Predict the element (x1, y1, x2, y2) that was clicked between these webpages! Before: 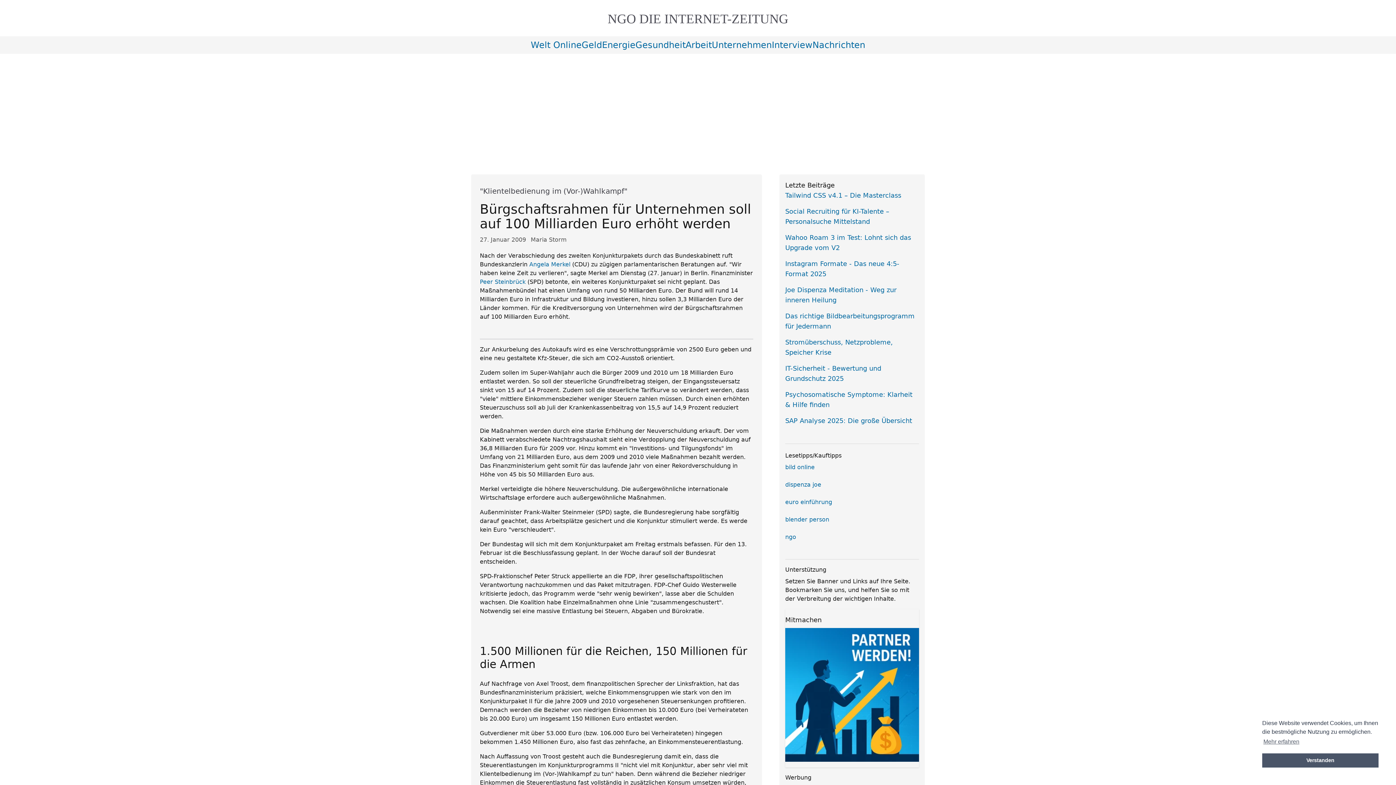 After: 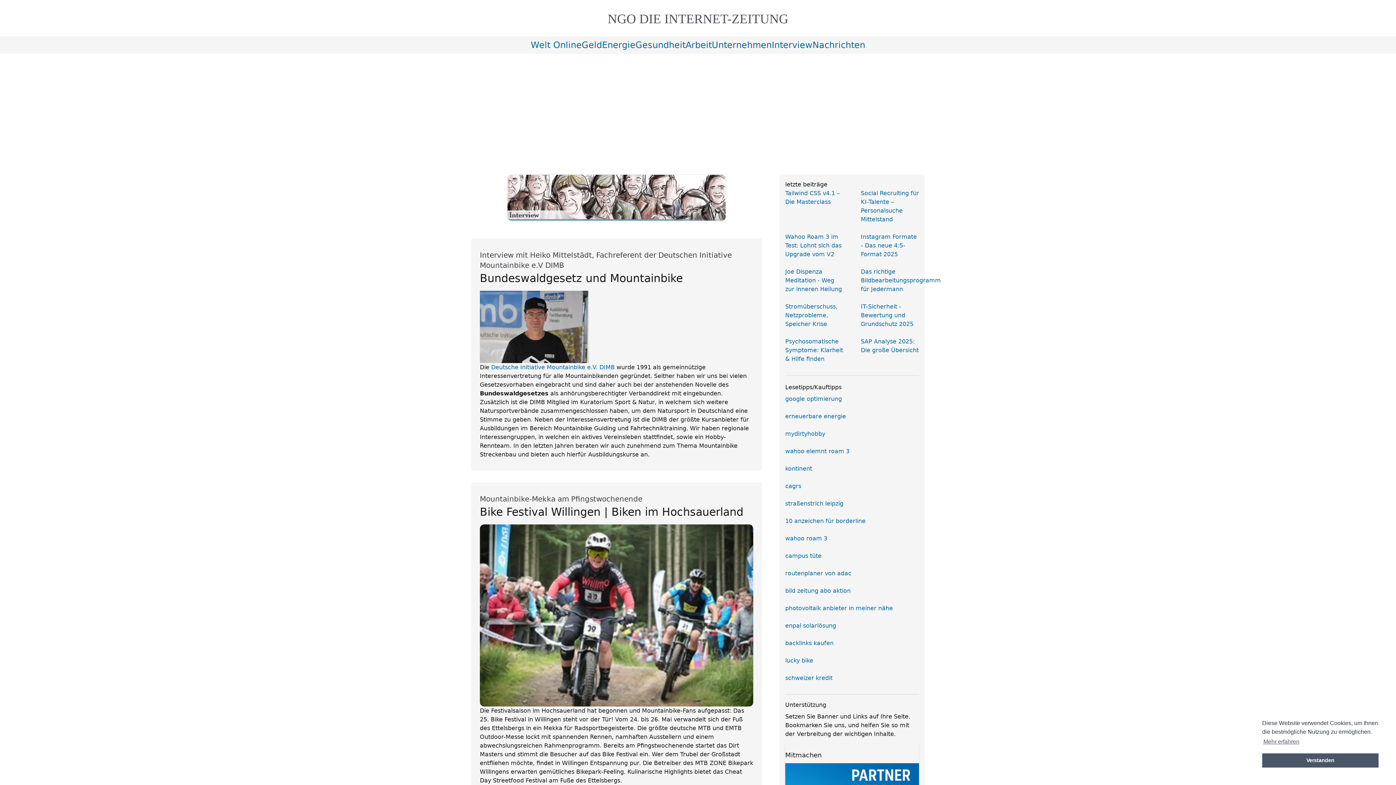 Action: bbox: (772, 40, 812, 50) label: Interview